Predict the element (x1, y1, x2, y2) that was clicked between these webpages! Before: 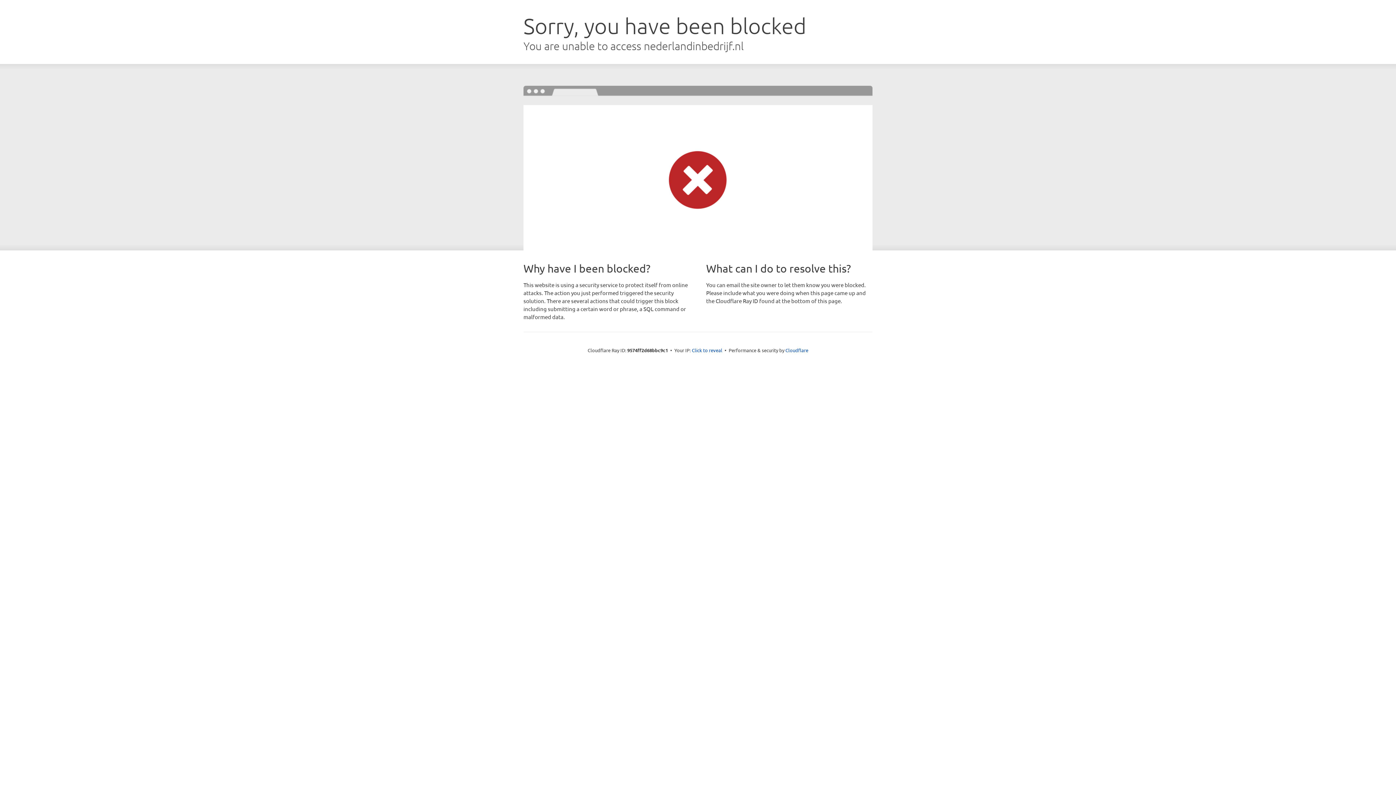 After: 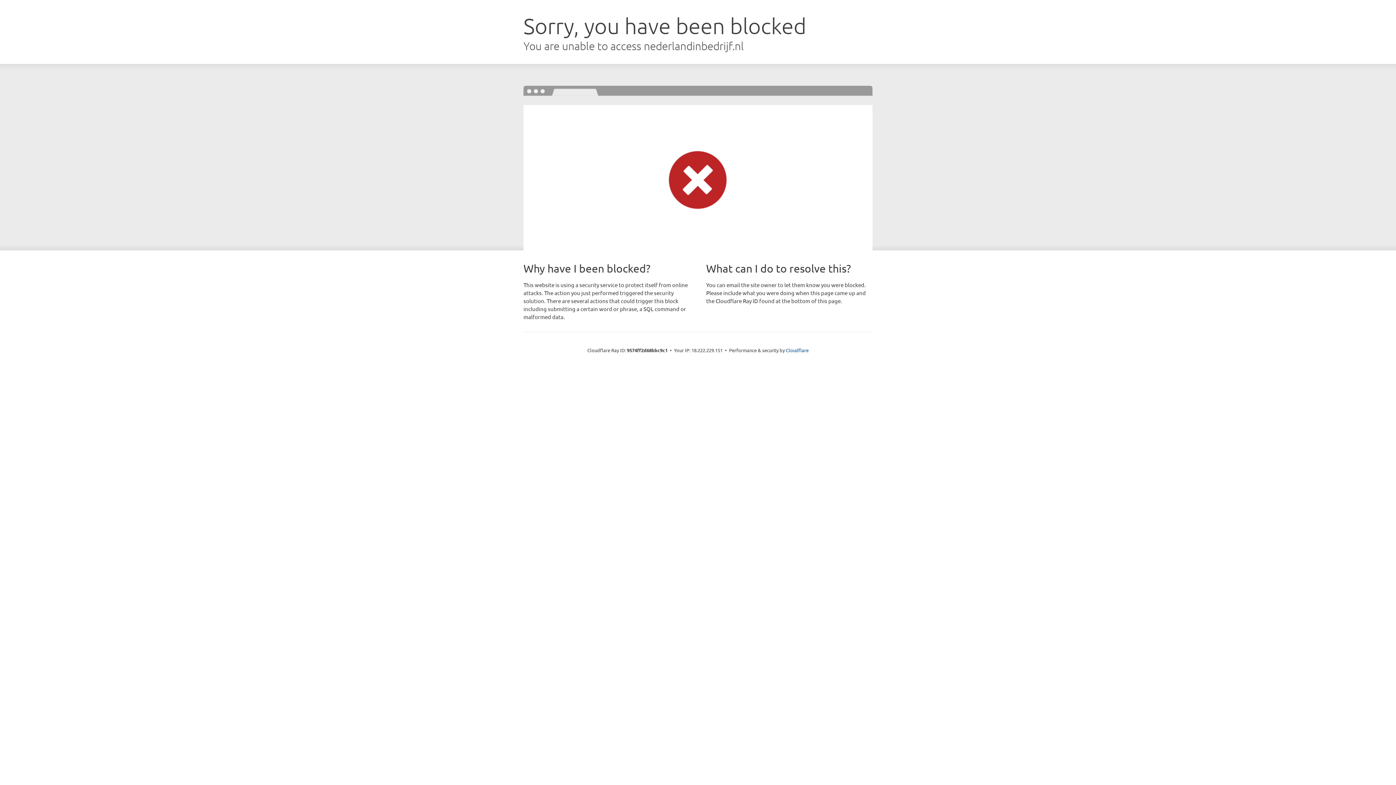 Action: bbox: (692, 346, 722, 353) label: Click to reveal